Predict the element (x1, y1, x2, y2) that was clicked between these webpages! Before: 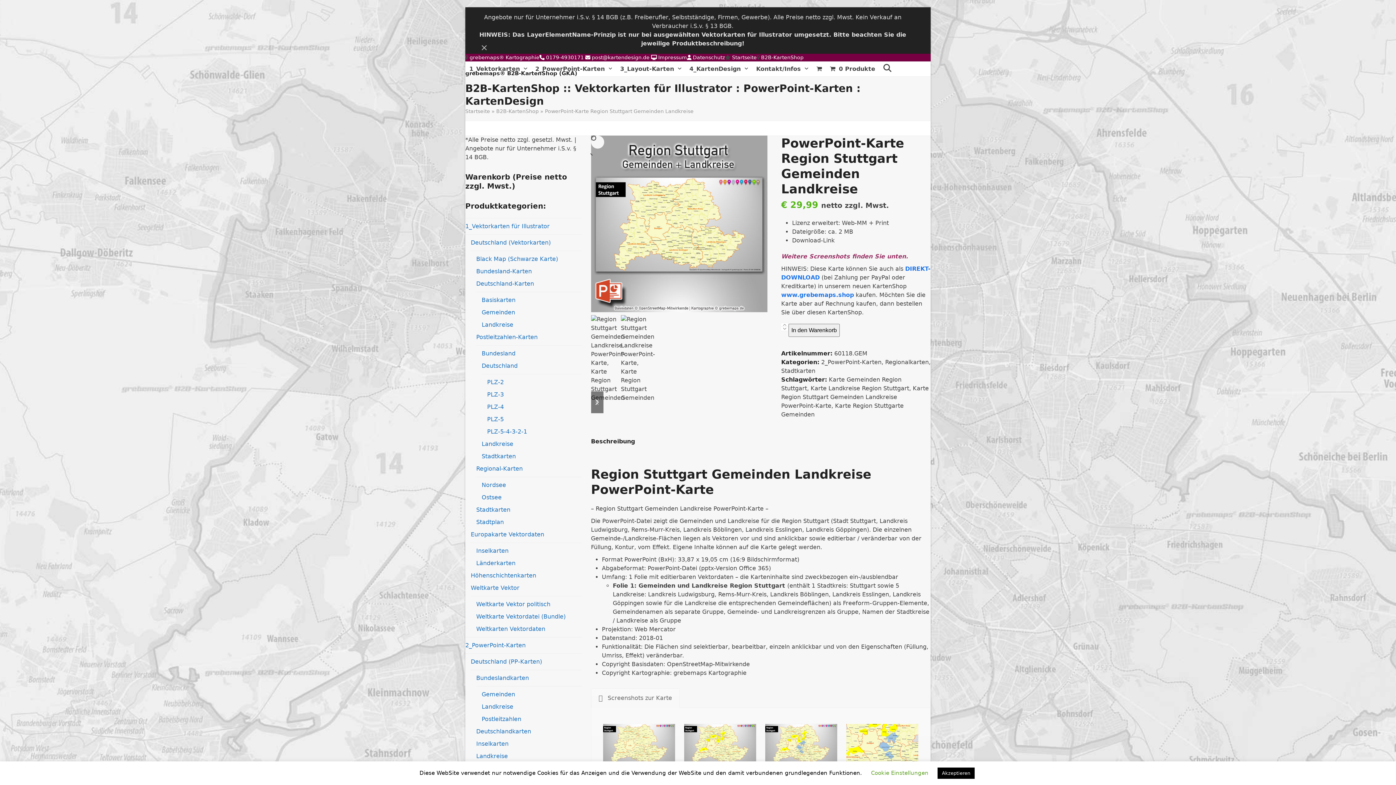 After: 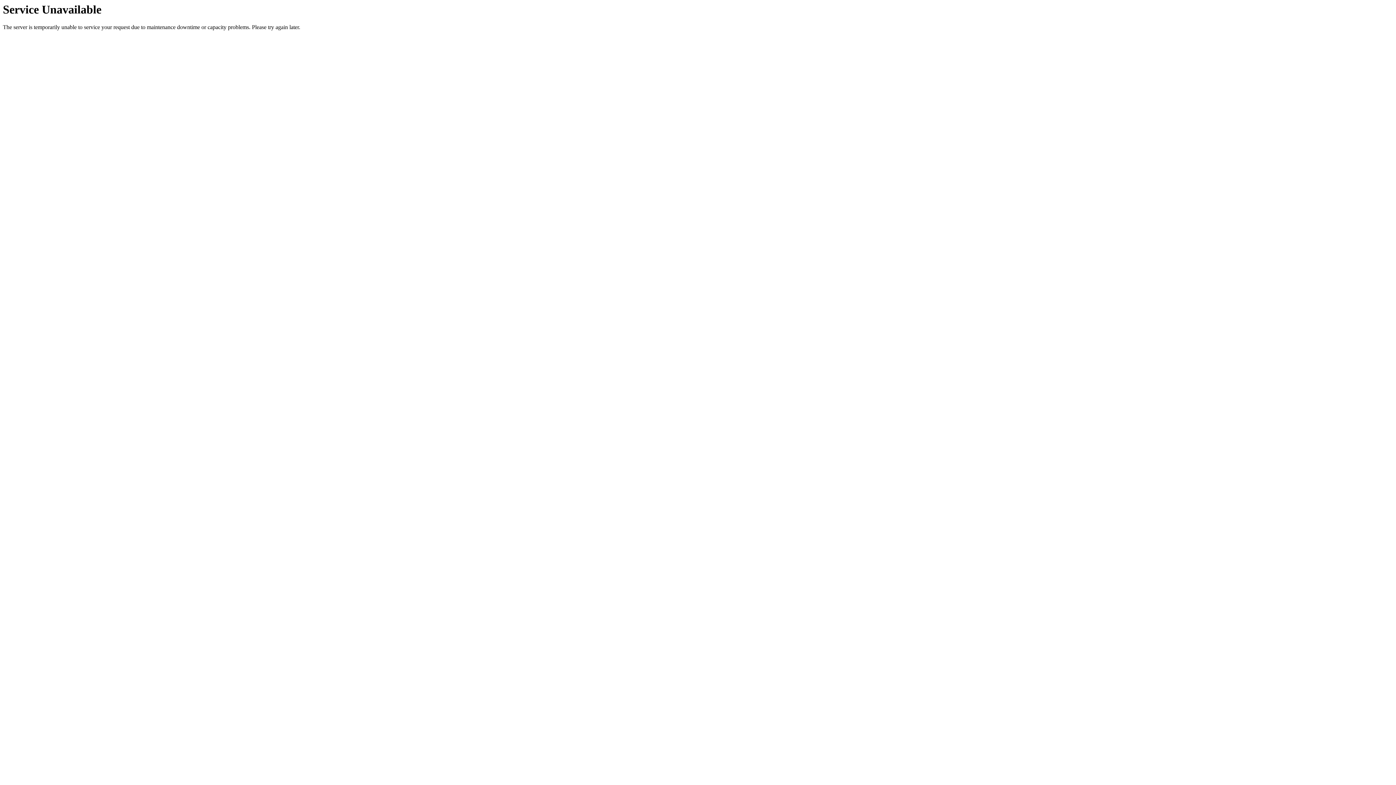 Action: bbox: (476, 728, 531, 735) label: Deutschlandkarten